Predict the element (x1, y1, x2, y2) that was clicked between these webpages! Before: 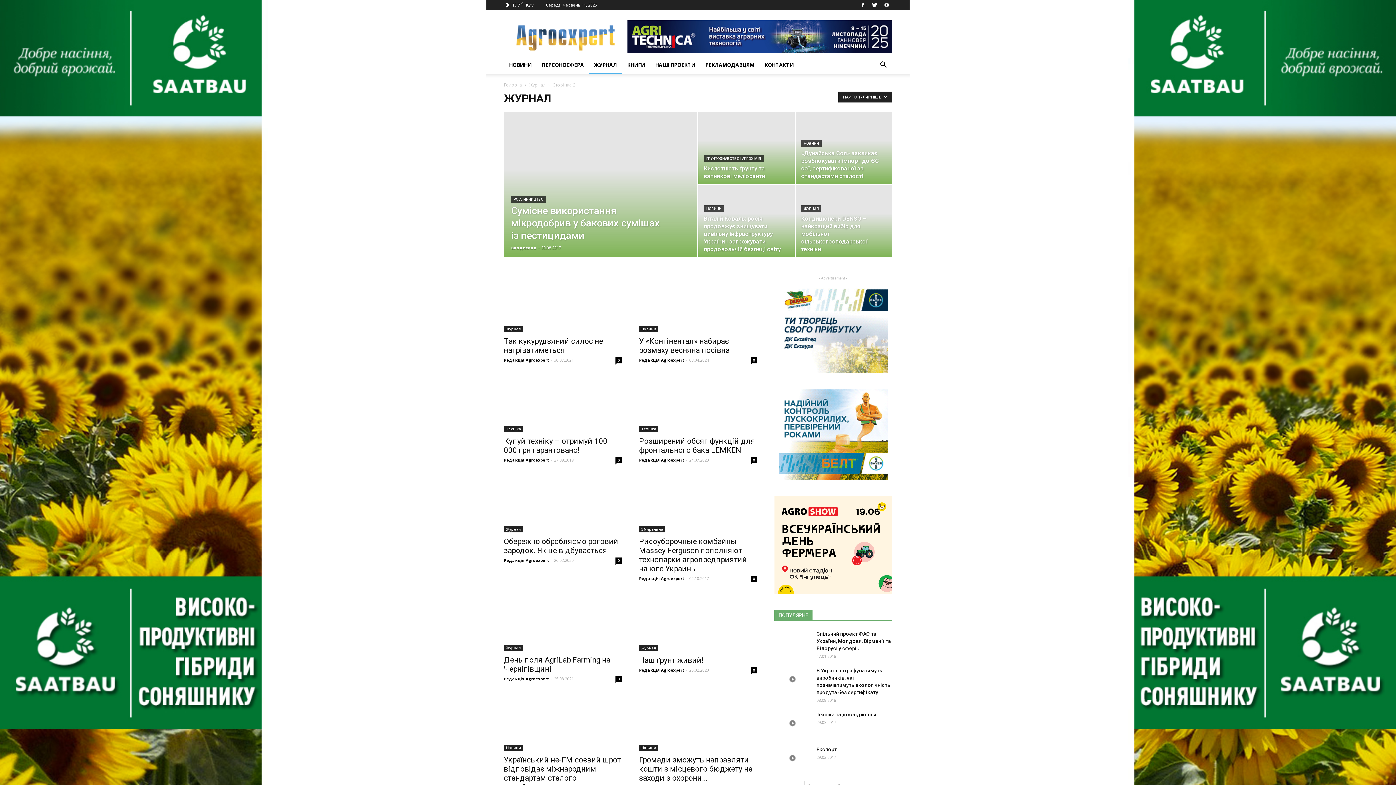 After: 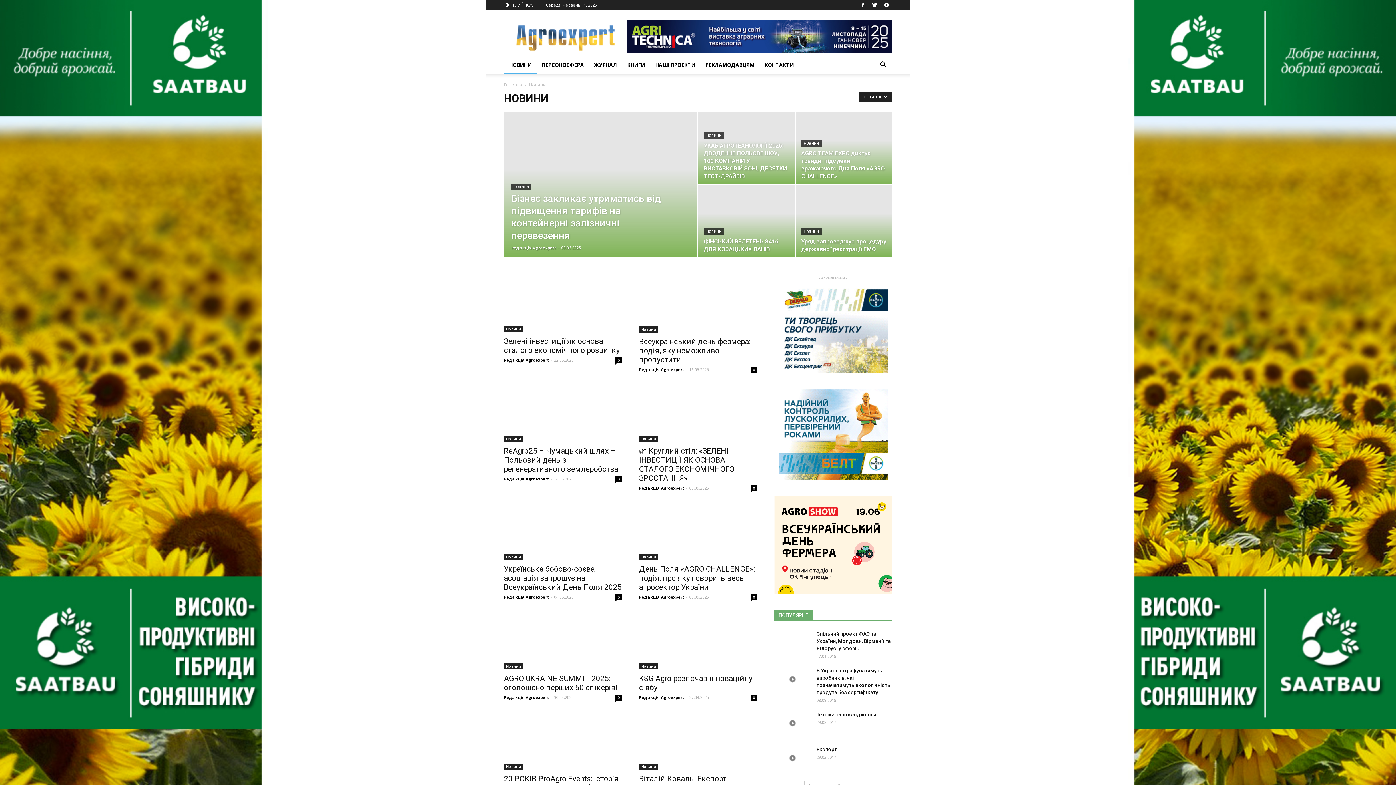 Action: bbox: (639, 326, 658, 332) label: Новини